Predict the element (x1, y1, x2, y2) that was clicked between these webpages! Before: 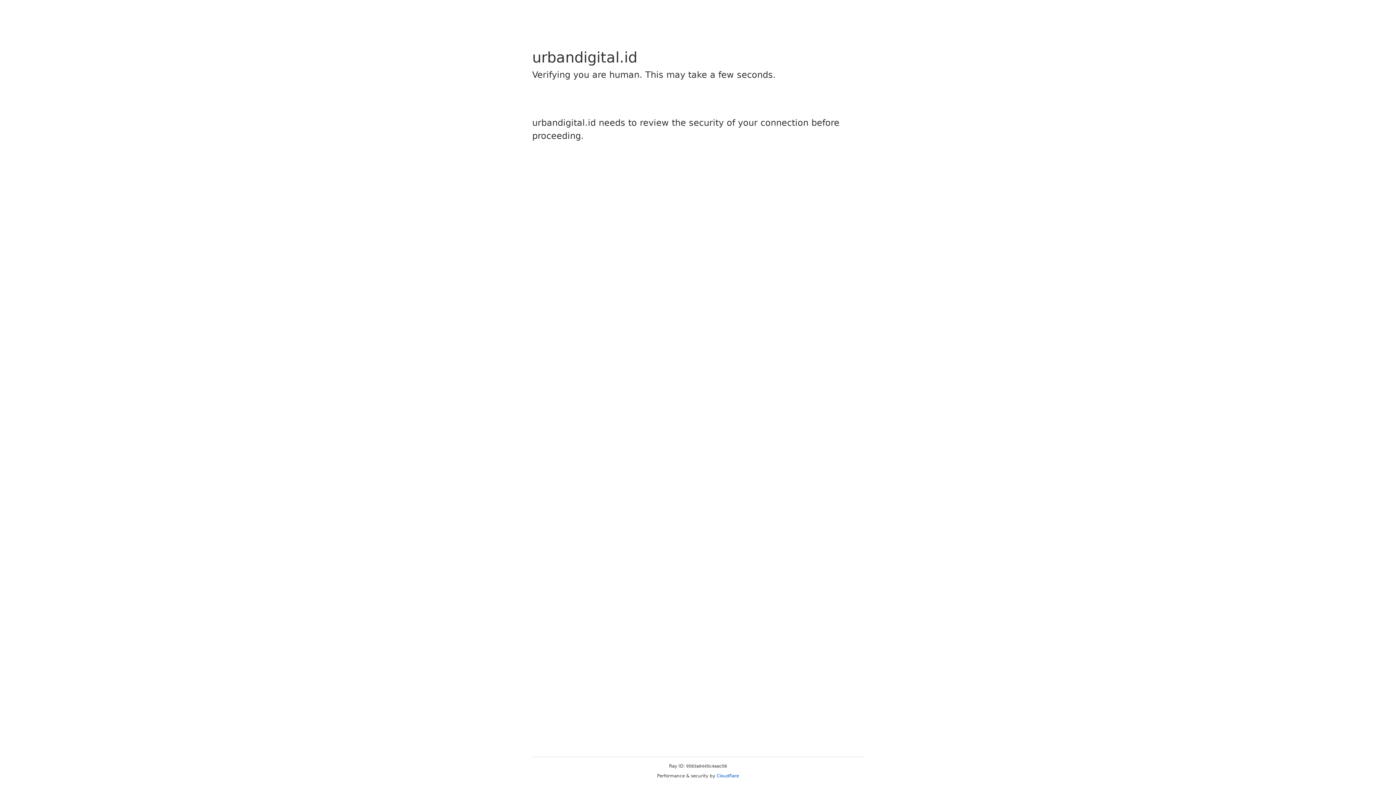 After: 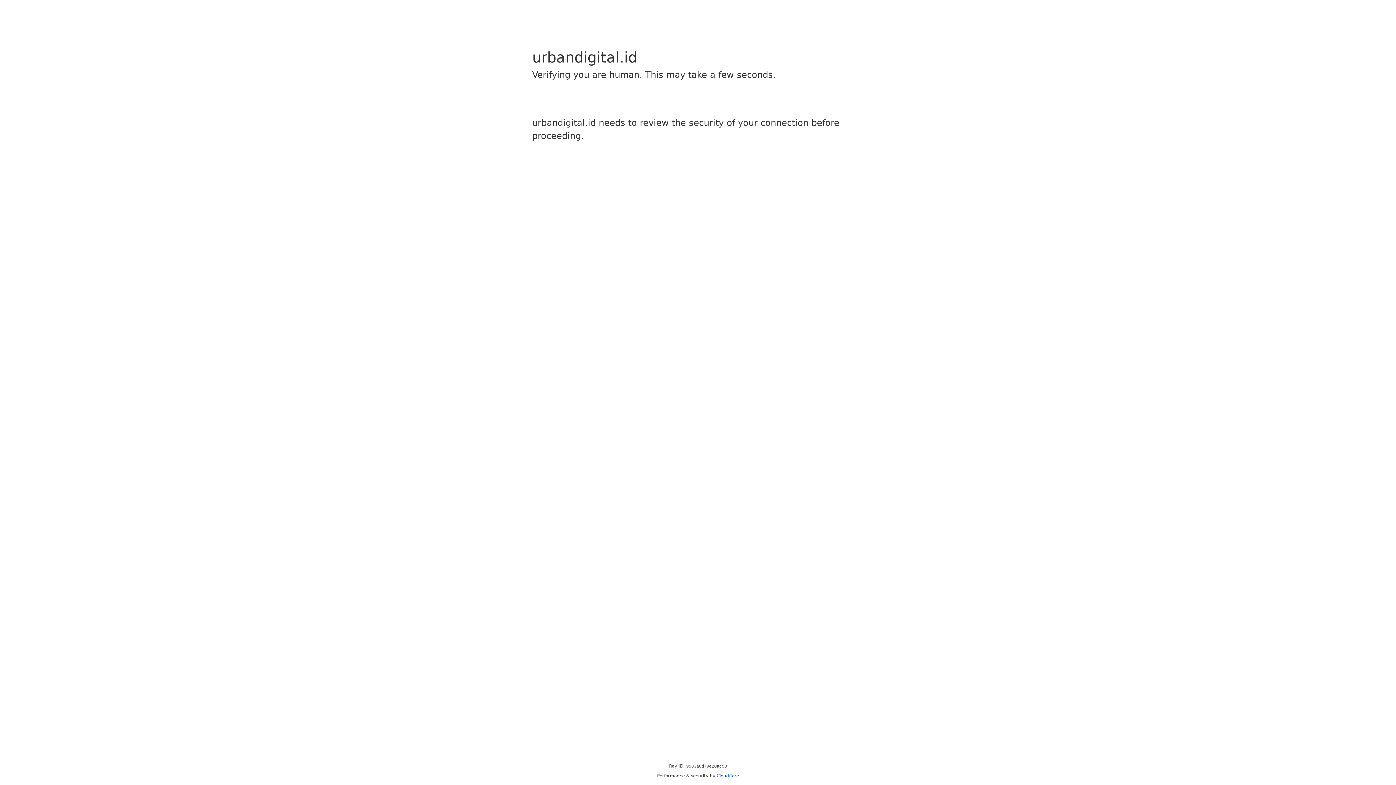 Action: bbox: (716, 773, 739, 778) label: Cloudflare